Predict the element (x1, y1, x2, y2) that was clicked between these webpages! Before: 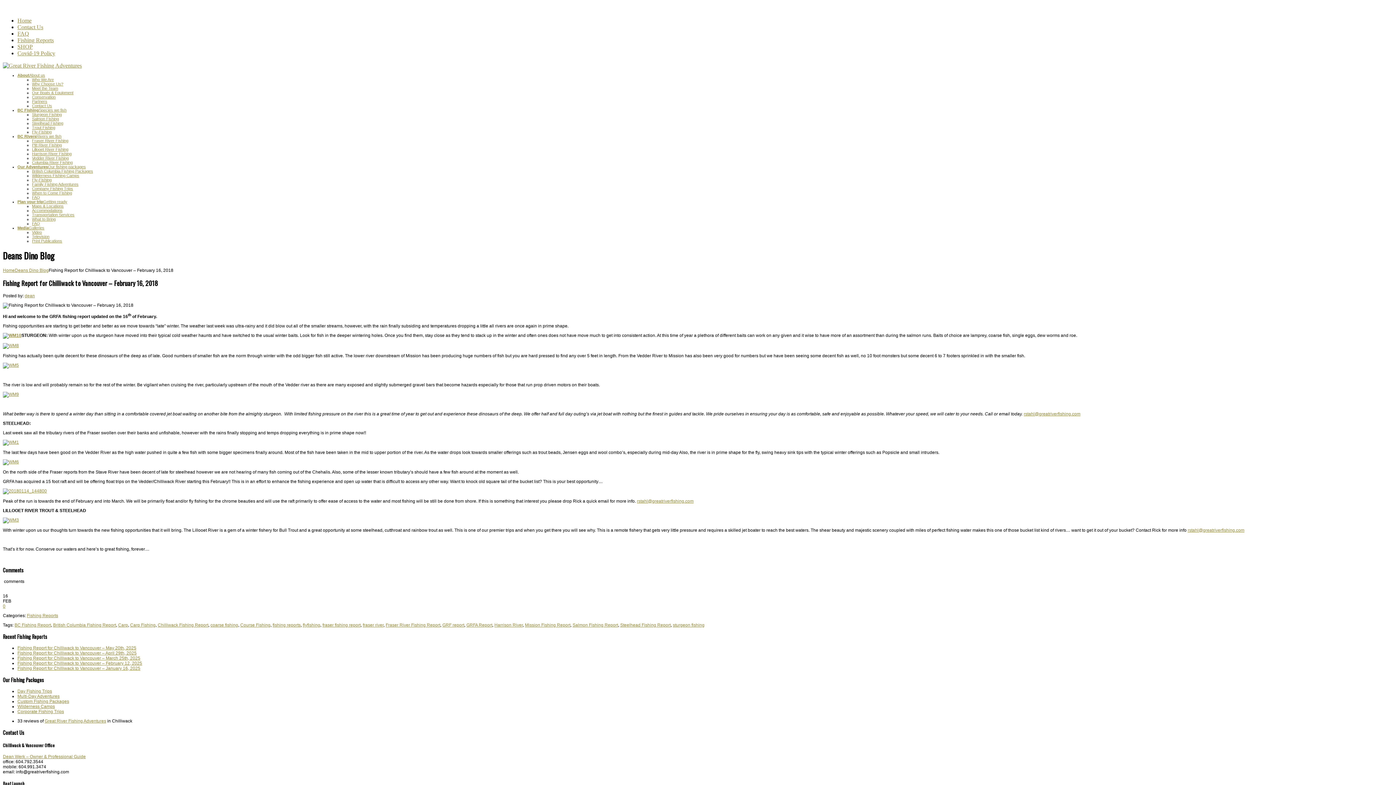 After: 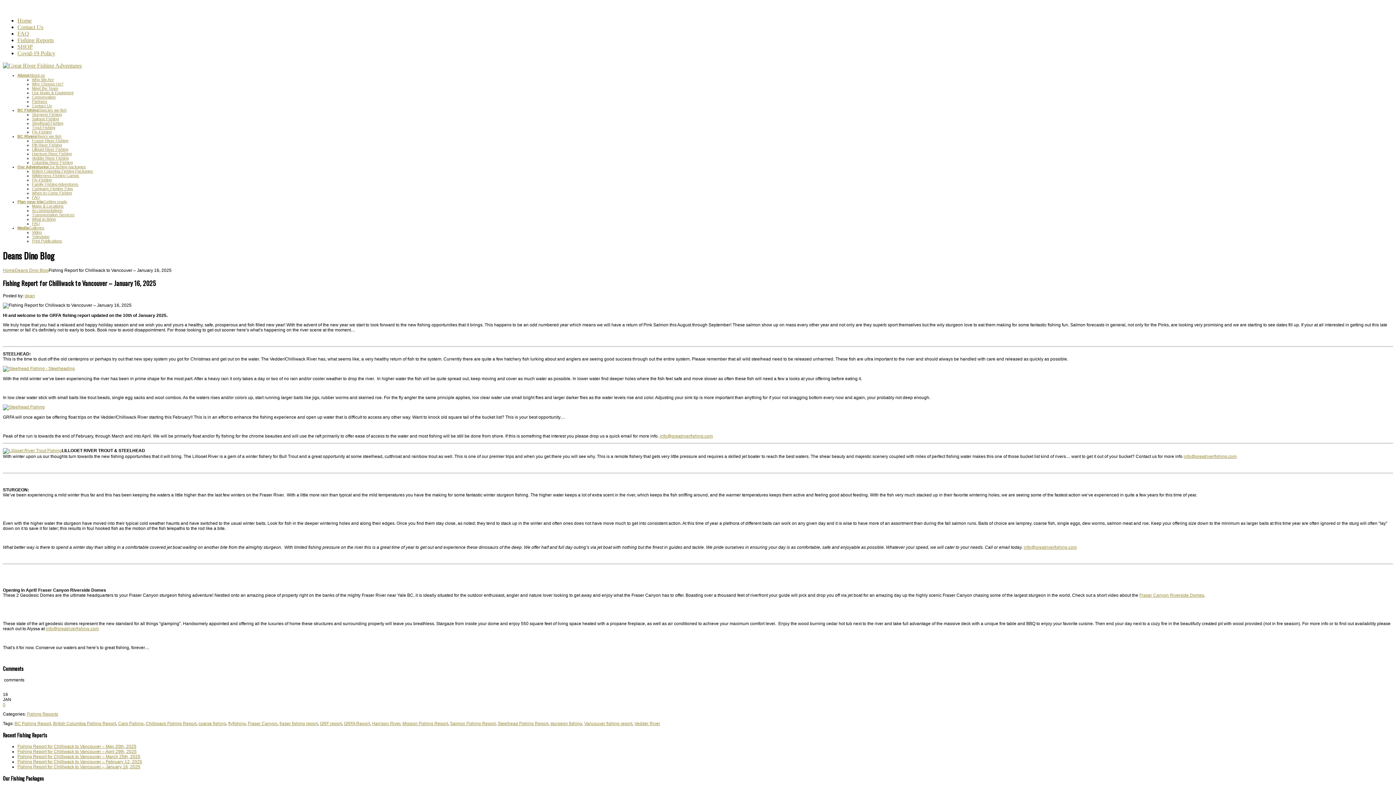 Action: bbox: (17, 666, 140, 671) label: Fishing Report for Chilliwack to Vancouver – January 16, 2025